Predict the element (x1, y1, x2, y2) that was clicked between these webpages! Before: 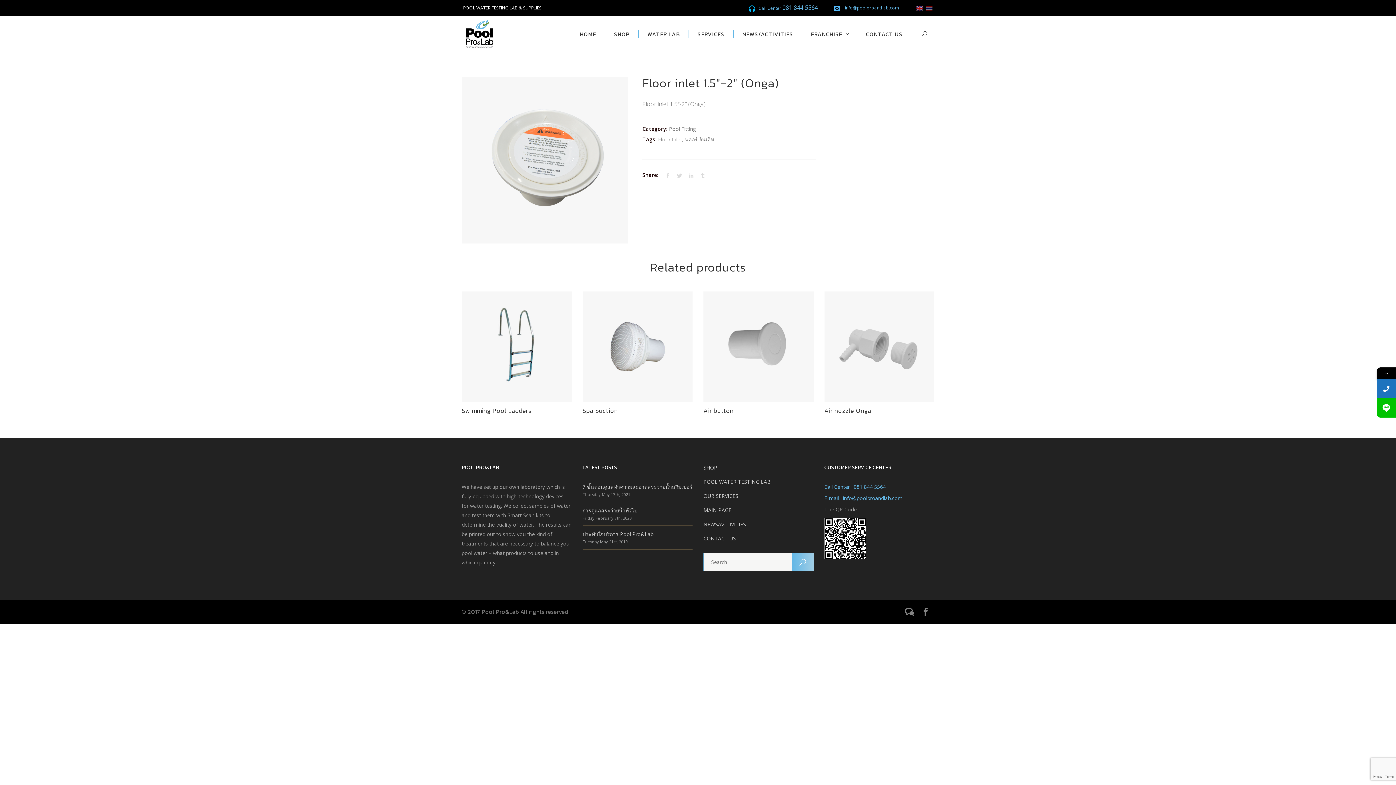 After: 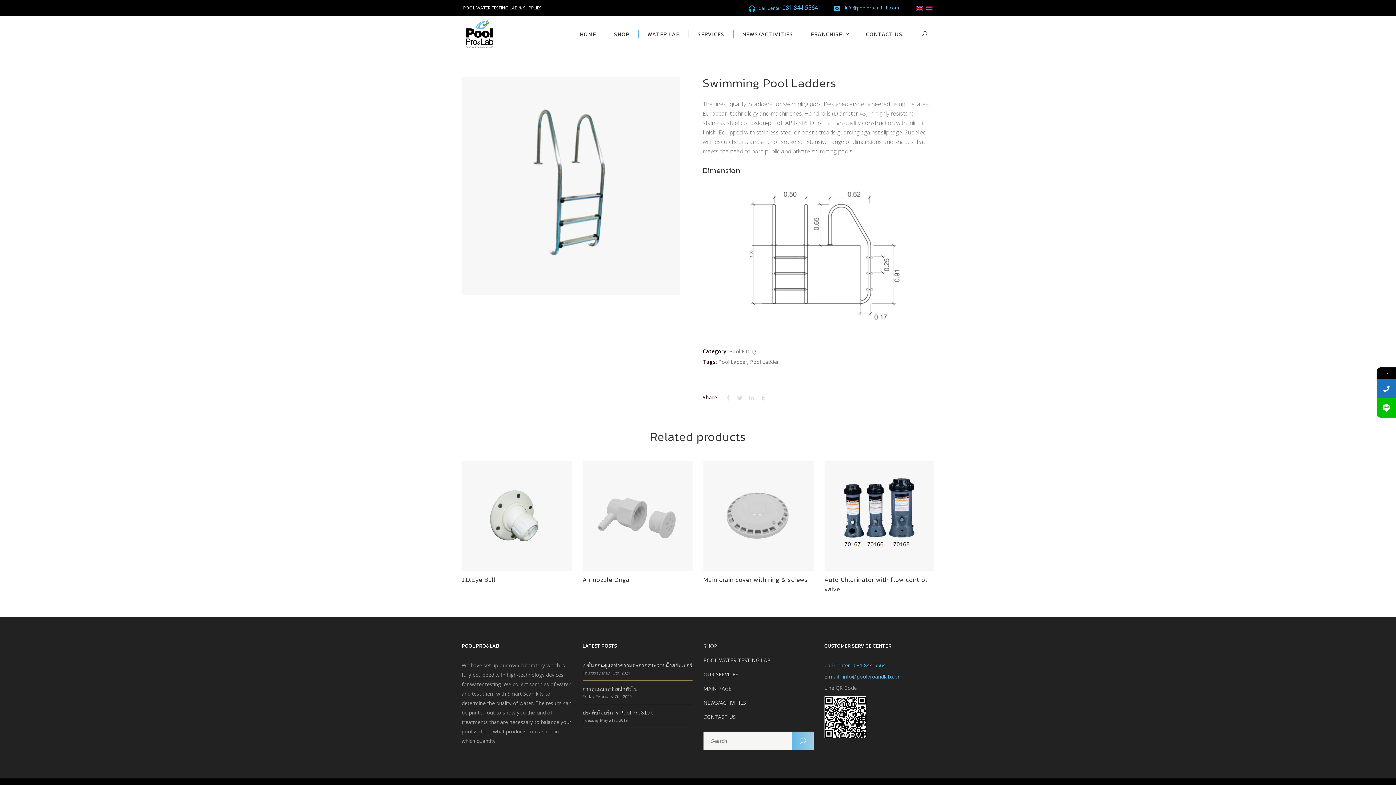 Action: bbox: (461, 291, 571, 401)